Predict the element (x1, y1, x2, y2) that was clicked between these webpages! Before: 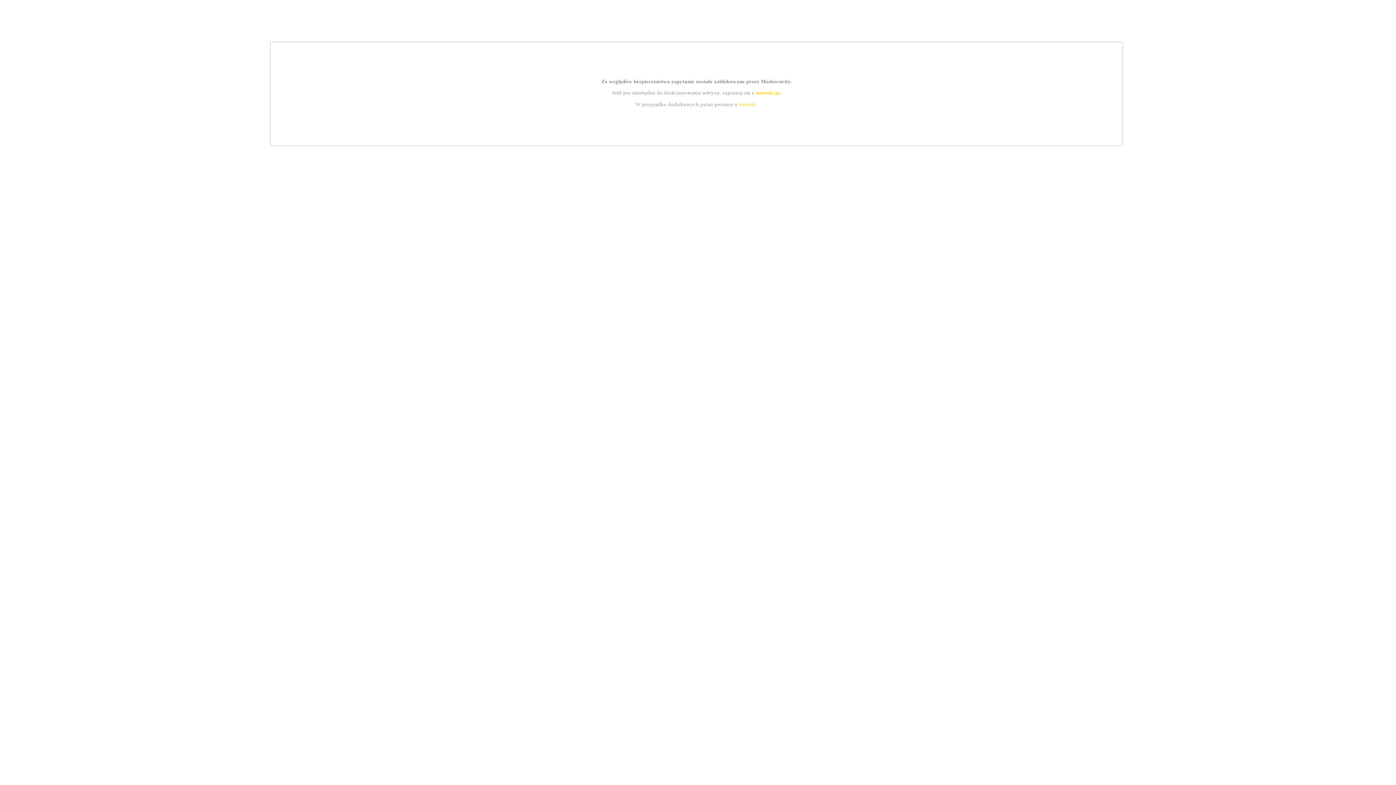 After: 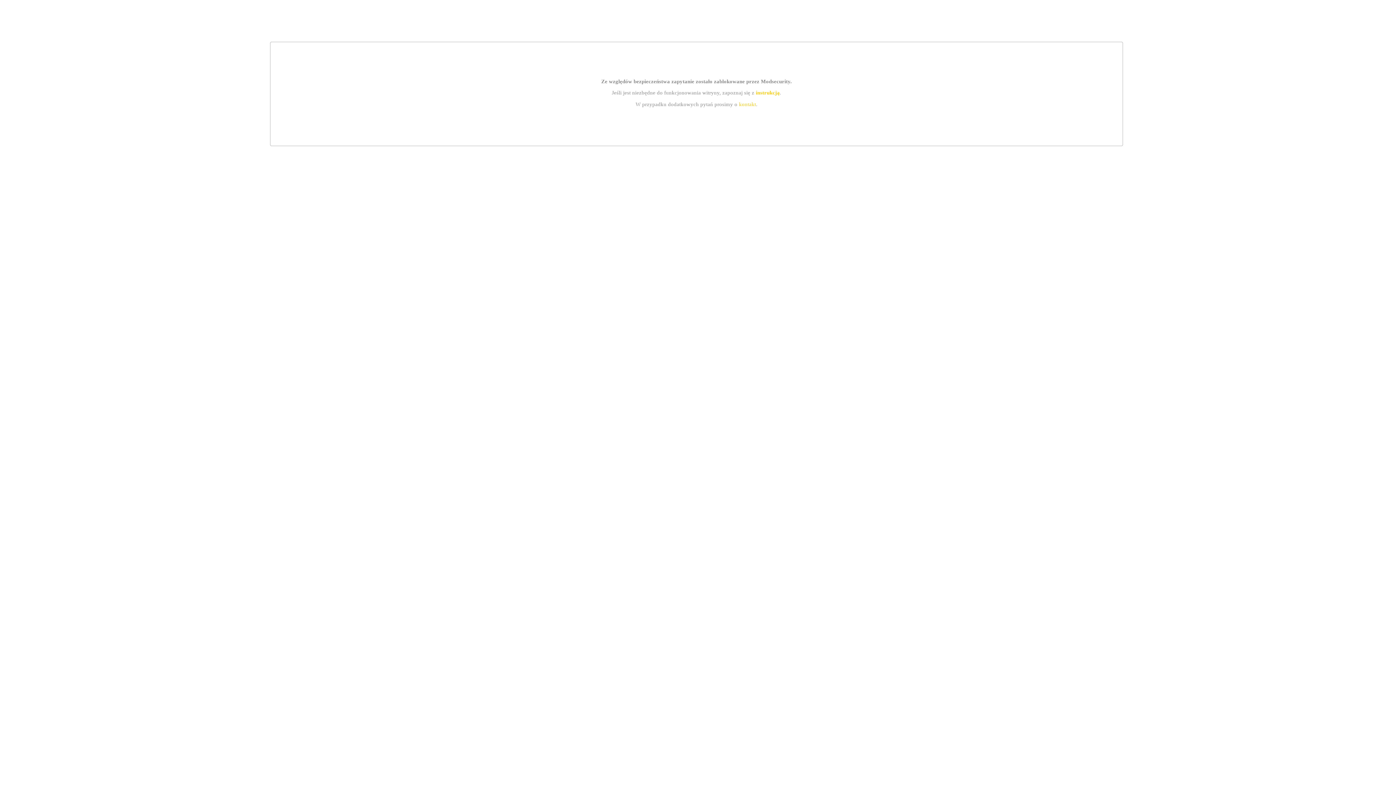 Action: bbox: (755, 89, 779, 95) label: instrukcją